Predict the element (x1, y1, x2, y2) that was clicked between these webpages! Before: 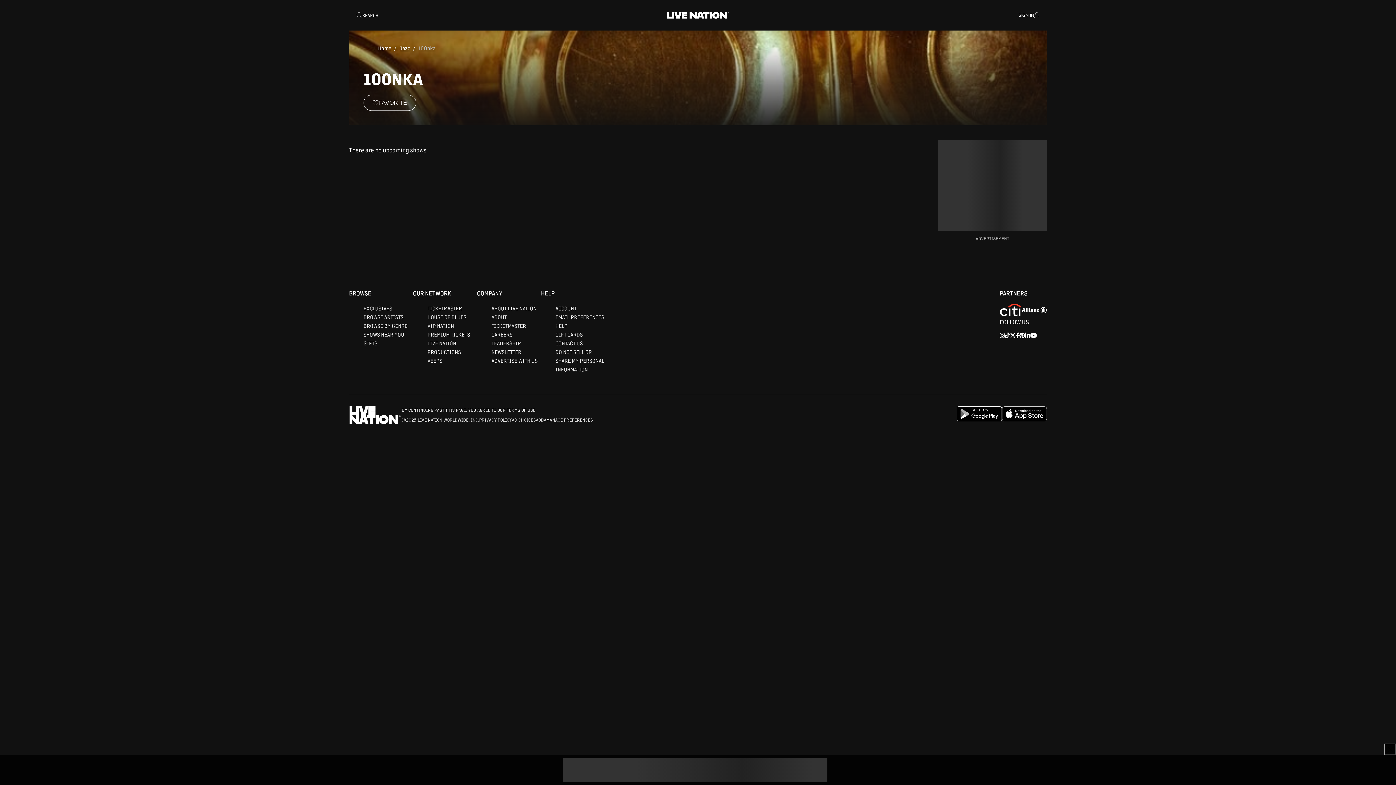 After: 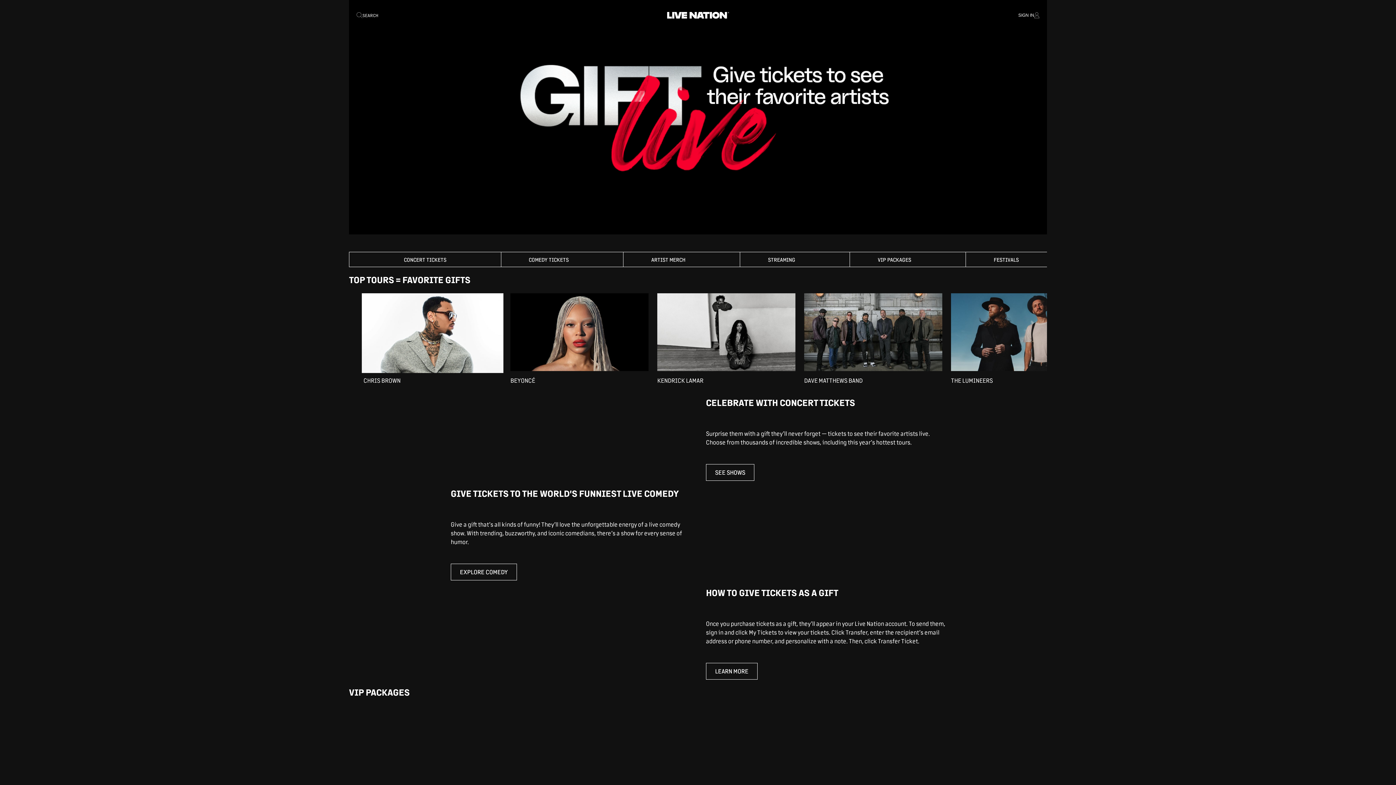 Action: bbox: (363, 481, 377, 487) label: GIFTS